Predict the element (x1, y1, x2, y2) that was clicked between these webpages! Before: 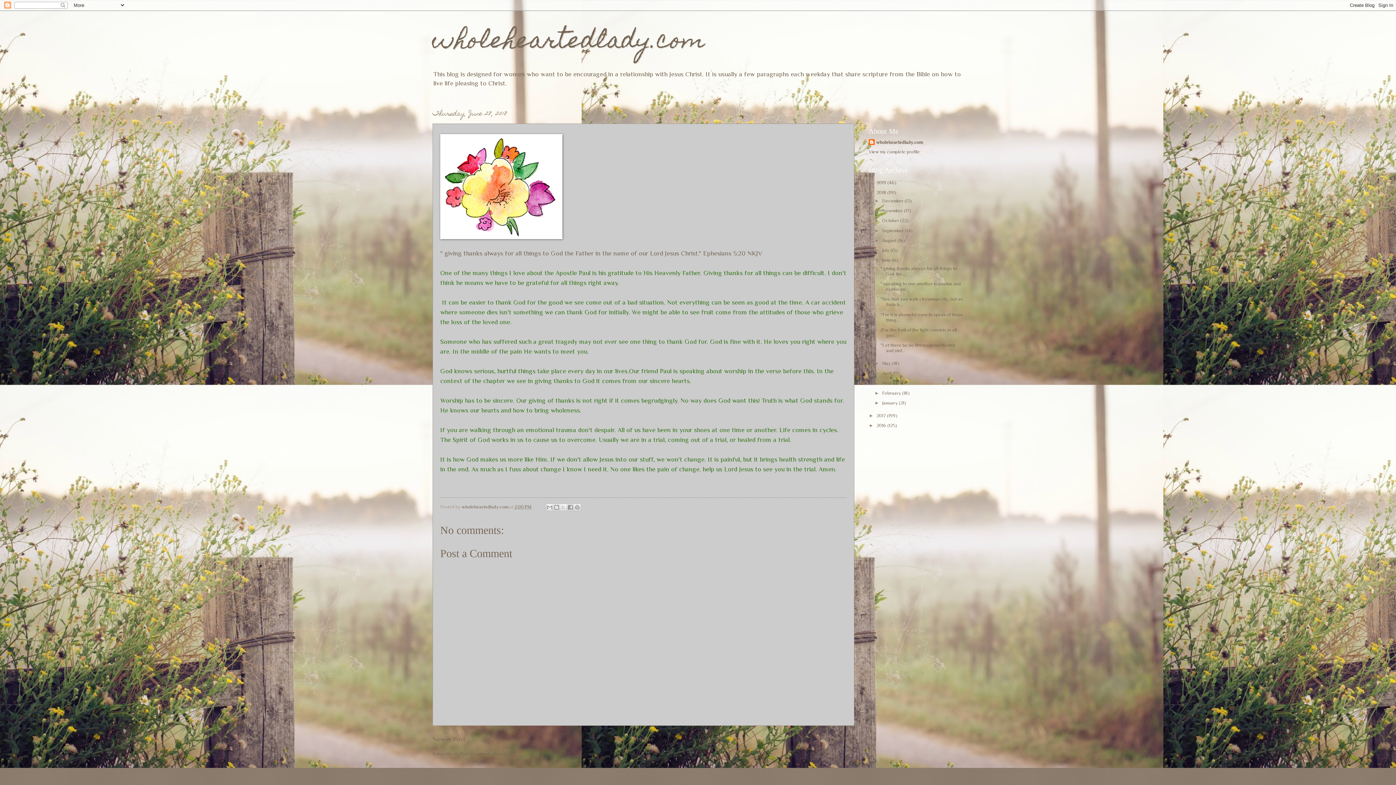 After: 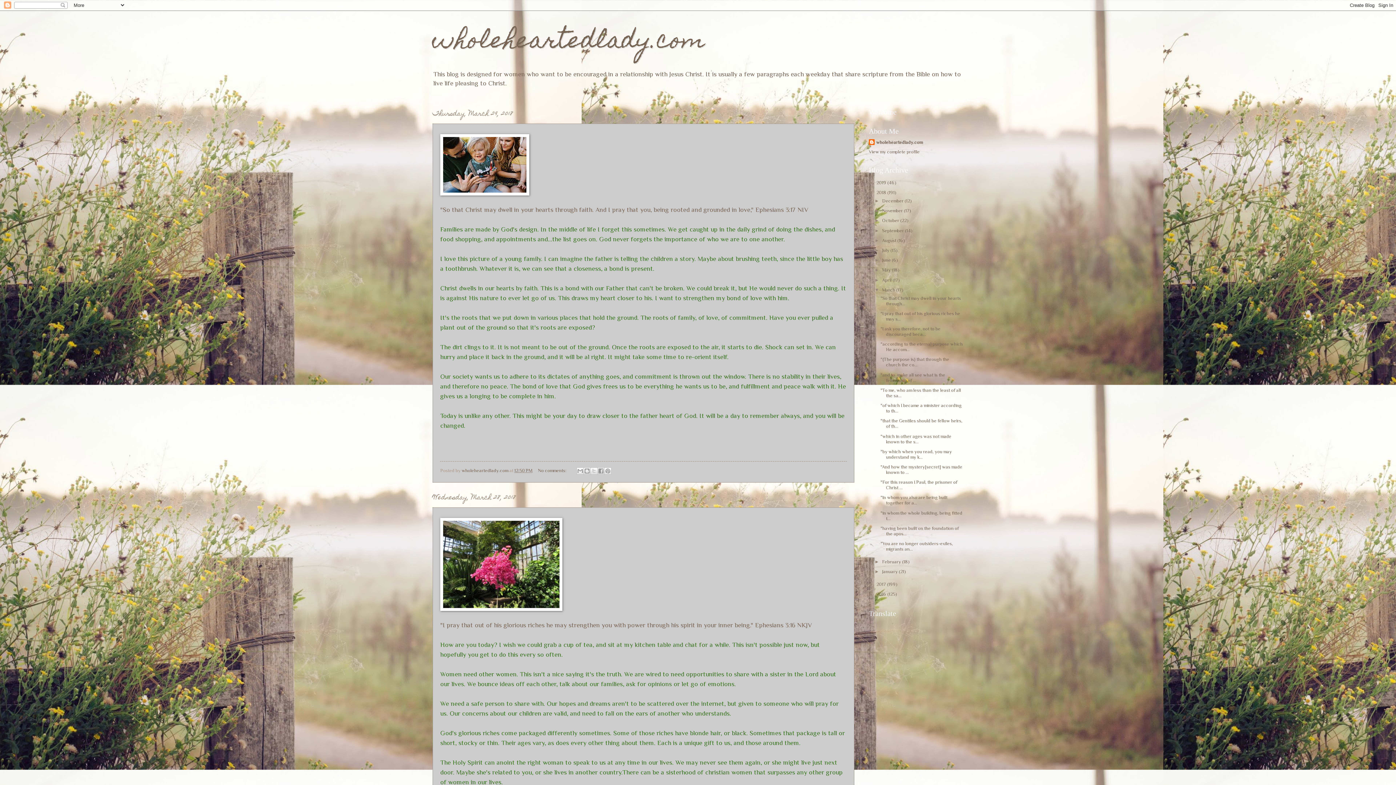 Action: bbox: (882, 380, 896, 385) label: March 